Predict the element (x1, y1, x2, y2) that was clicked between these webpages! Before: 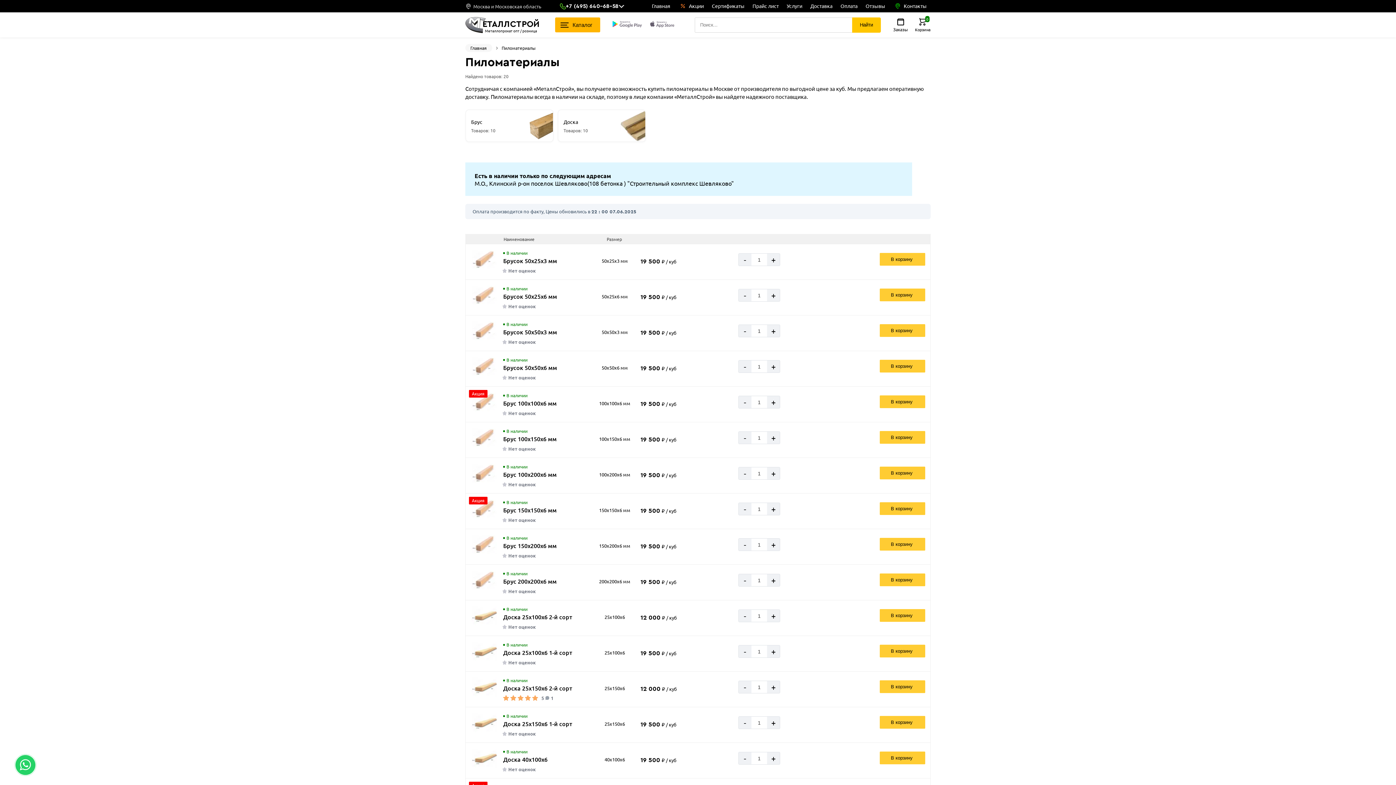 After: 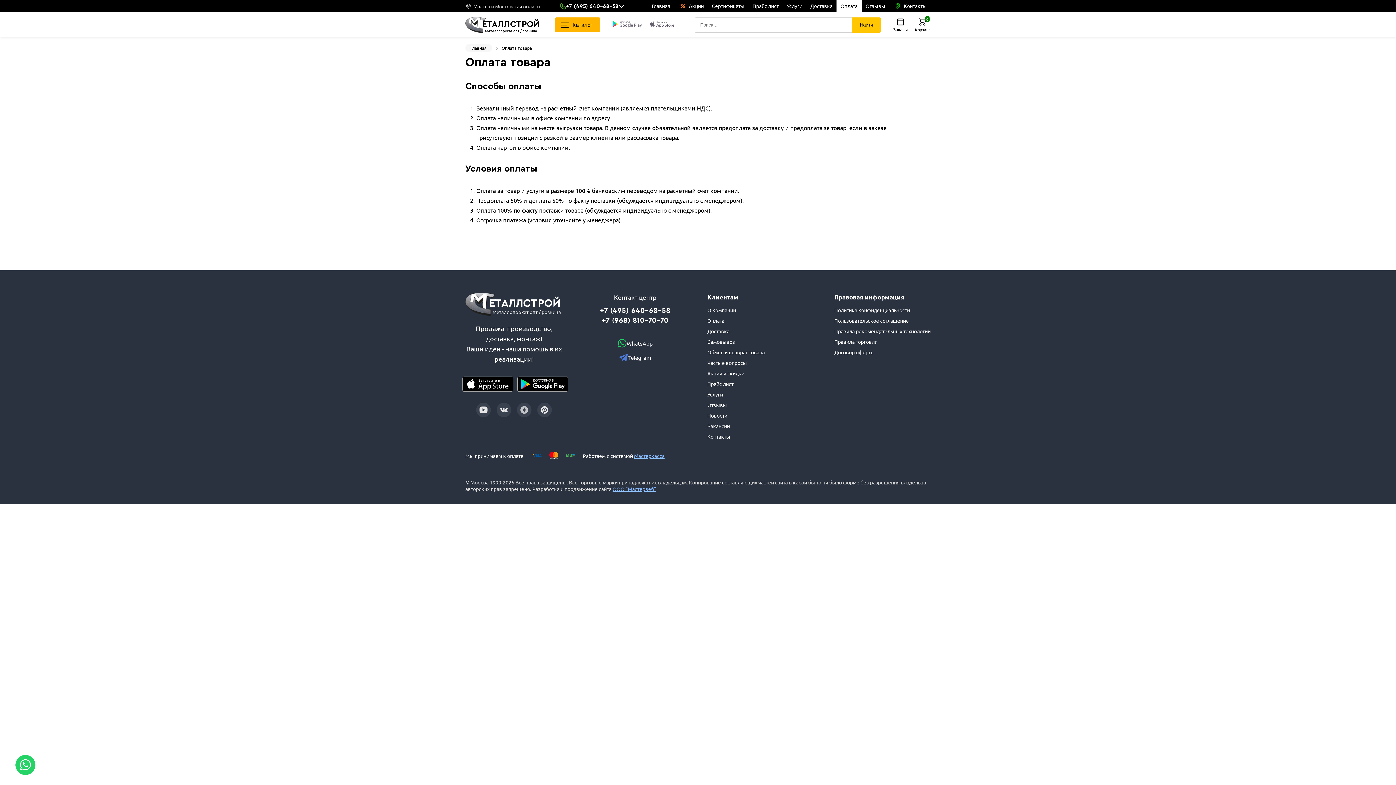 Action: label: Оплата bbox: (836, 0, 861, 12)